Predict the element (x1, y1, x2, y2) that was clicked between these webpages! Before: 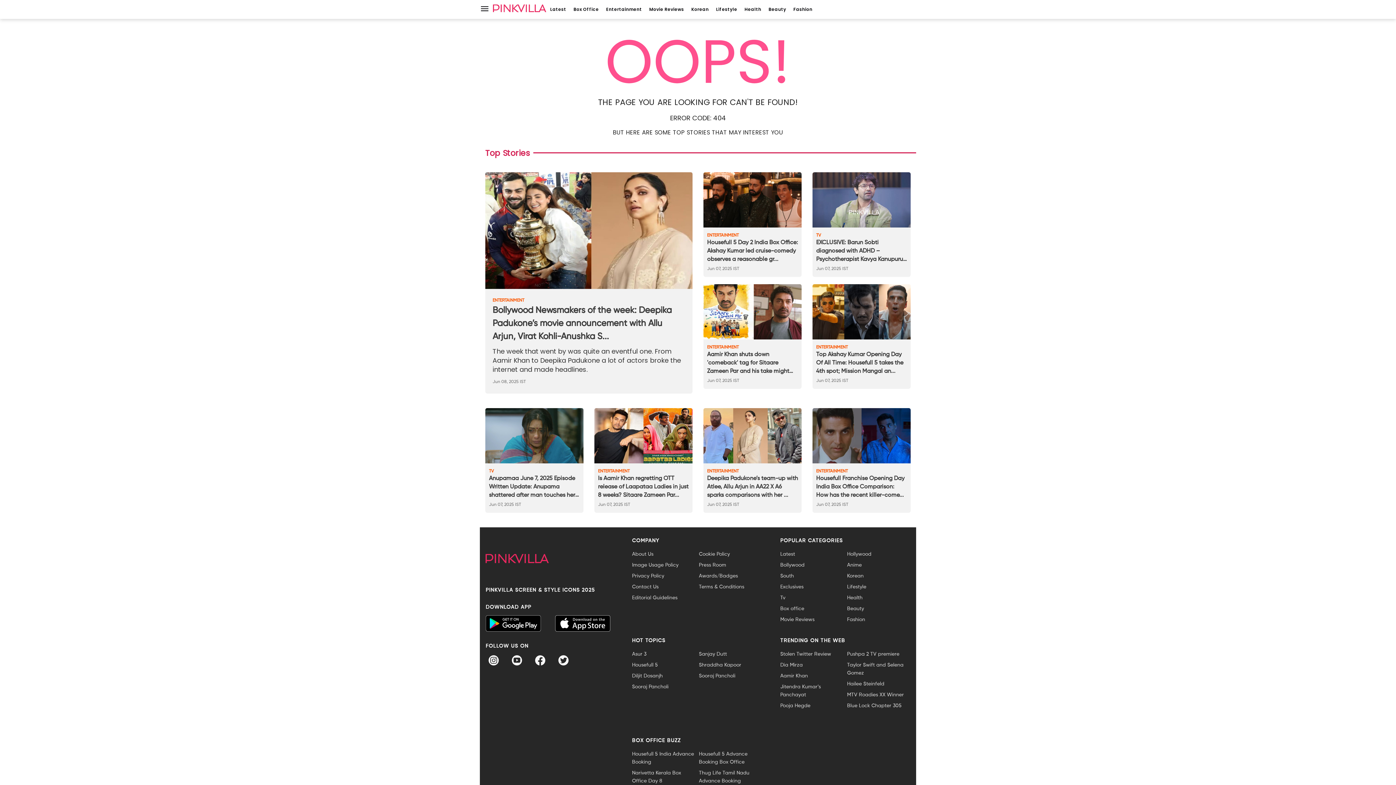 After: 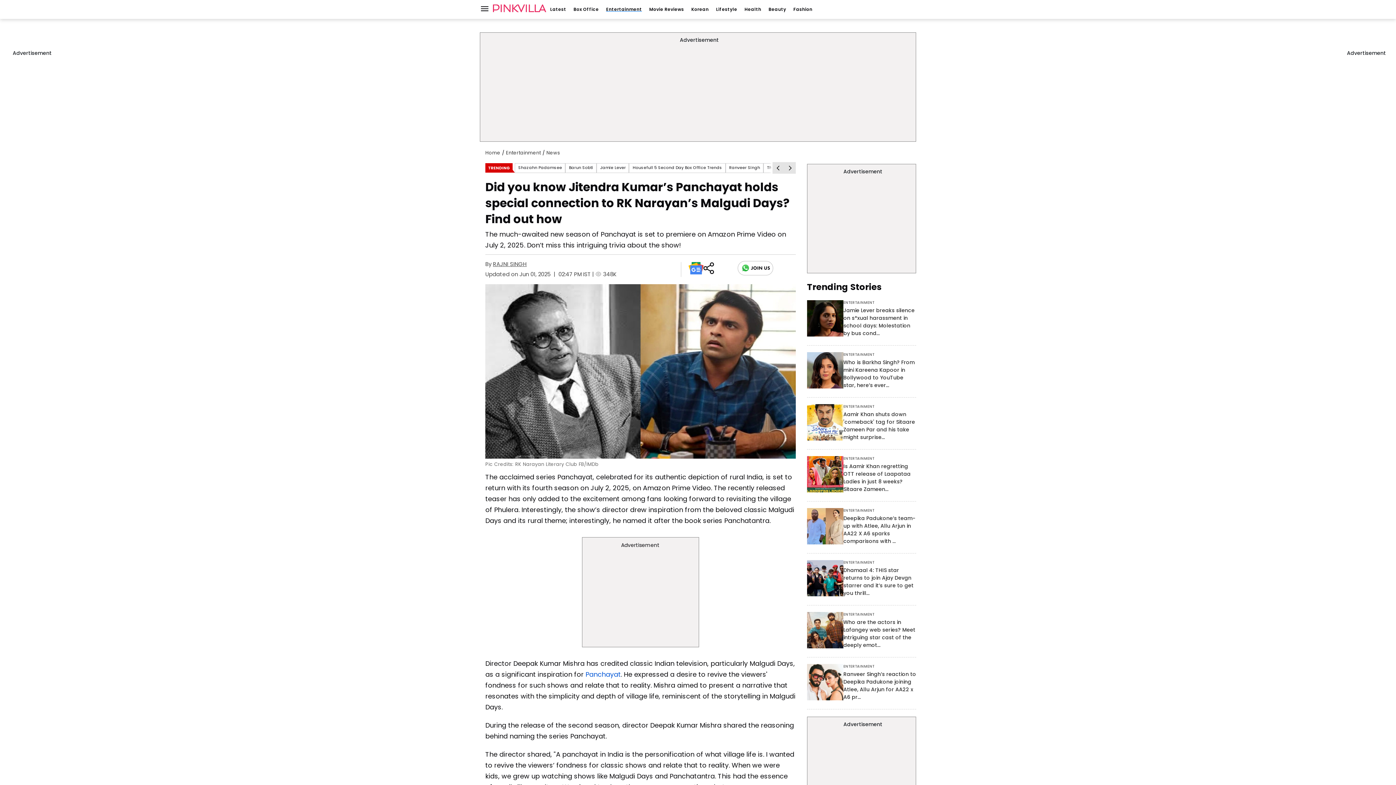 Action: bbox: (780, 683, 843, 699) label: Jitendra Kumar’s Panchayat